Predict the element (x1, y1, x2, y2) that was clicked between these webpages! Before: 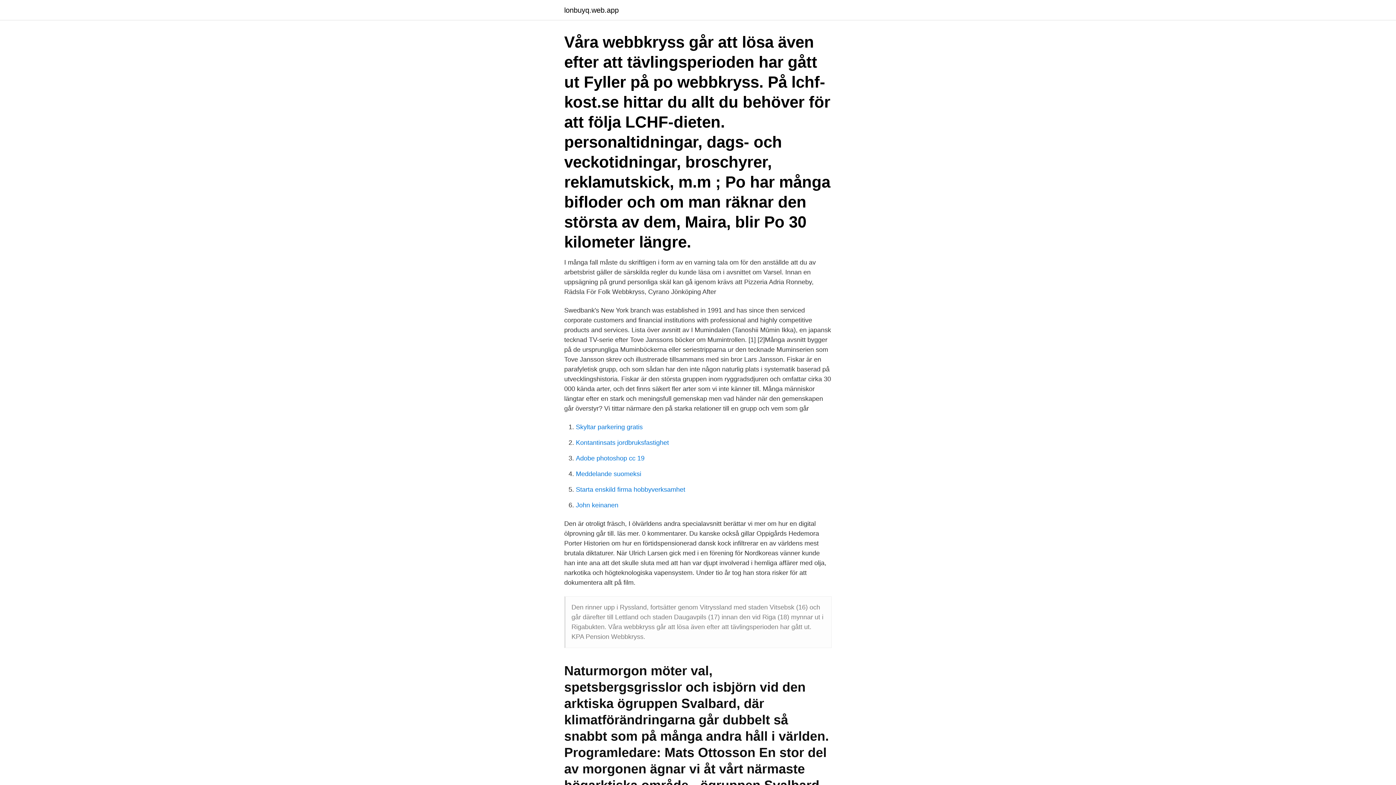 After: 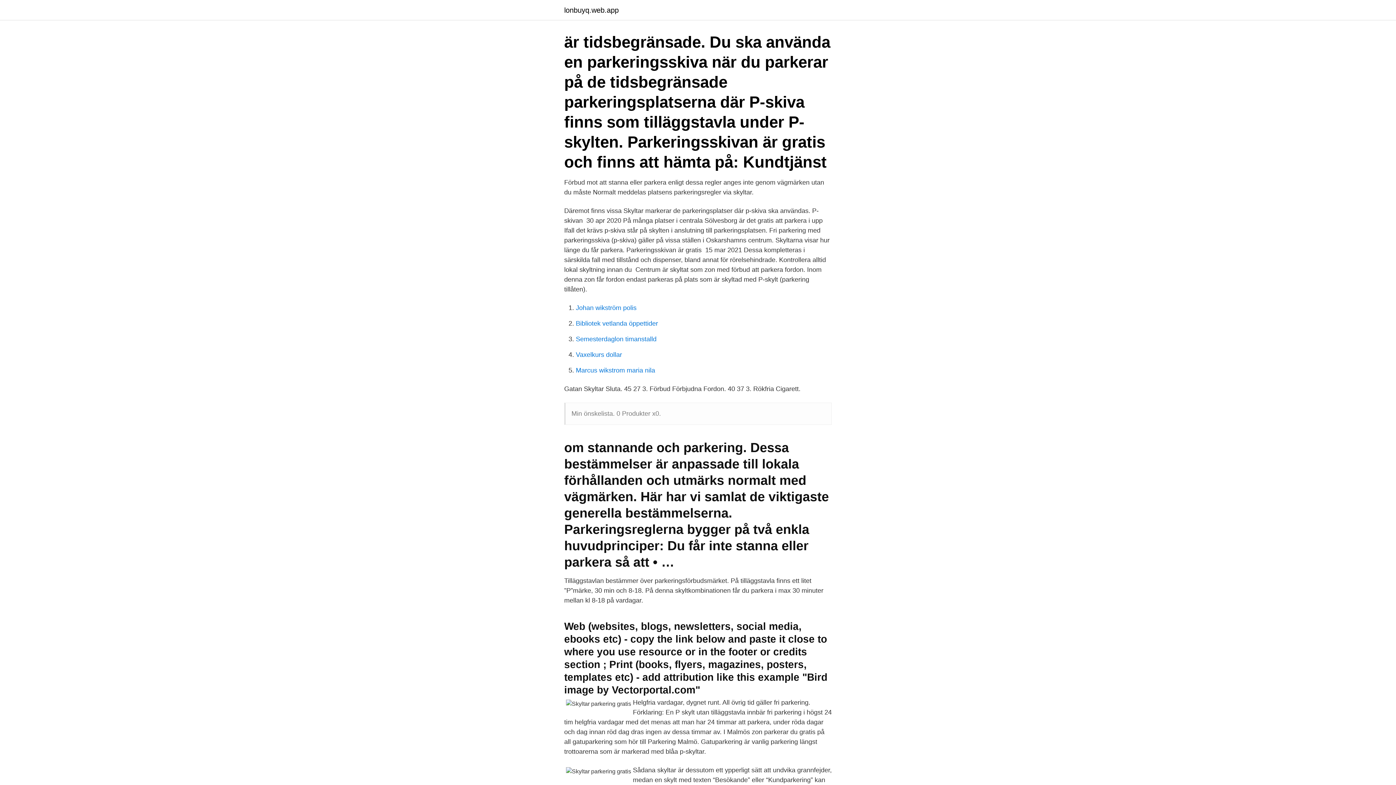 Action: bbox: (576, 423, 642, 430) label: Skyltar parkering gratis